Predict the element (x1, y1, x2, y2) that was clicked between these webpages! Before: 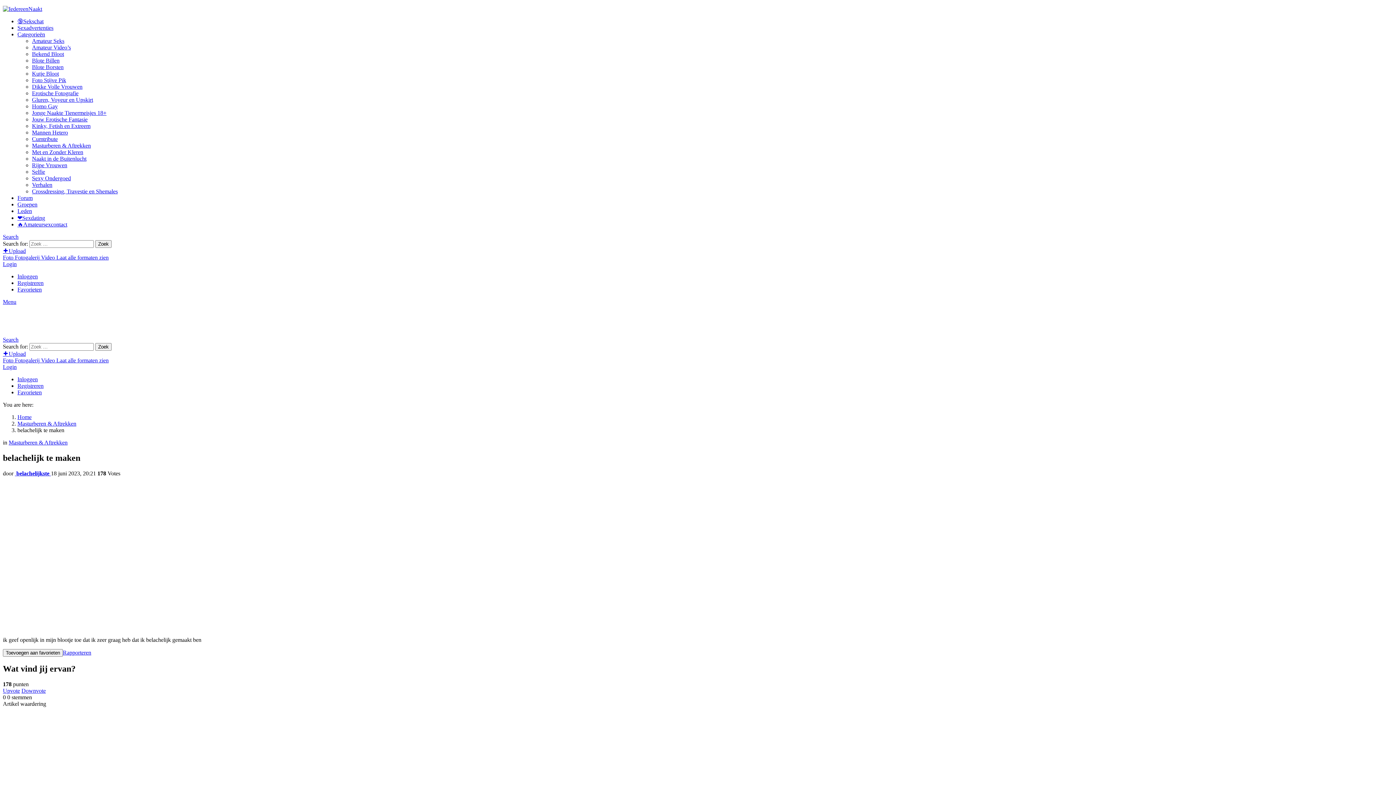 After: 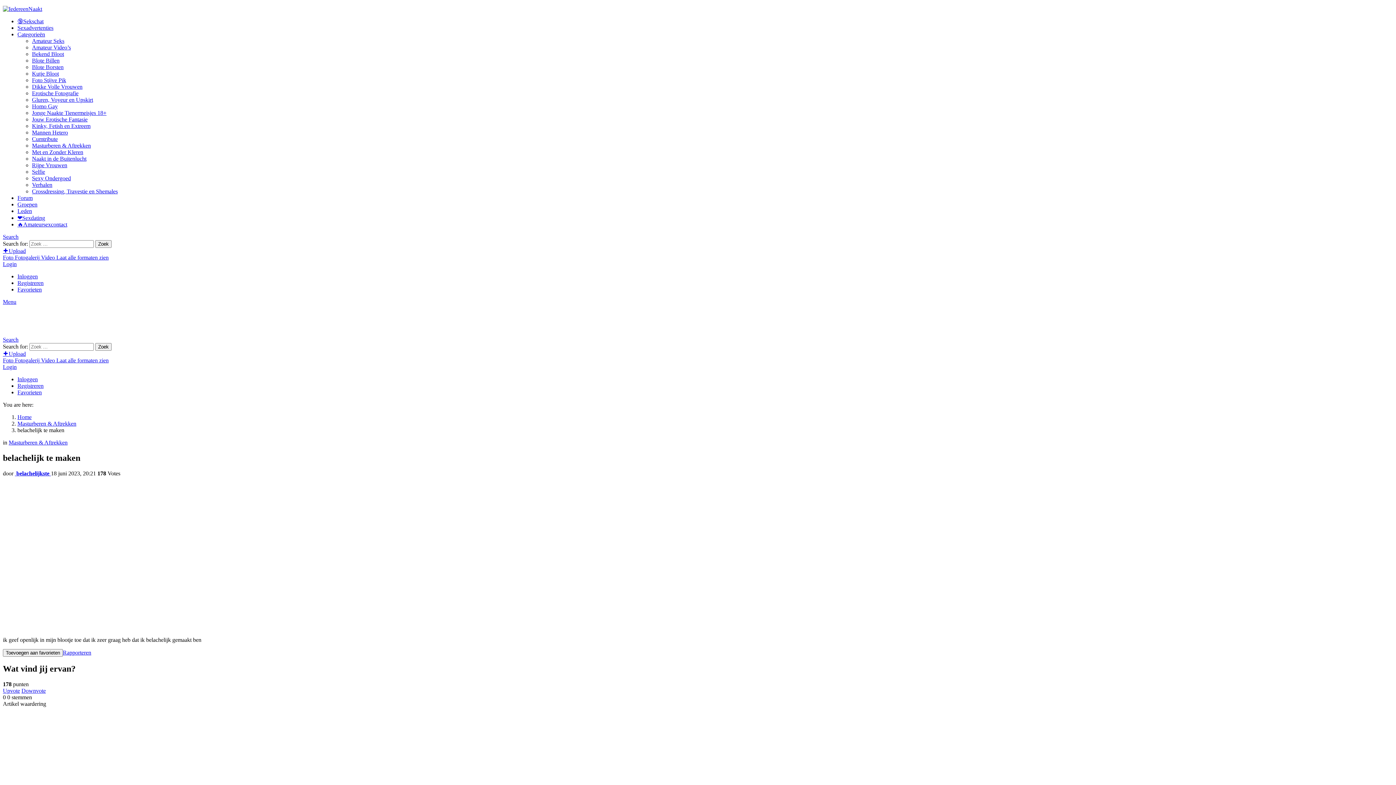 Action: bbox: (17, 208, 32, 214) label: Leden